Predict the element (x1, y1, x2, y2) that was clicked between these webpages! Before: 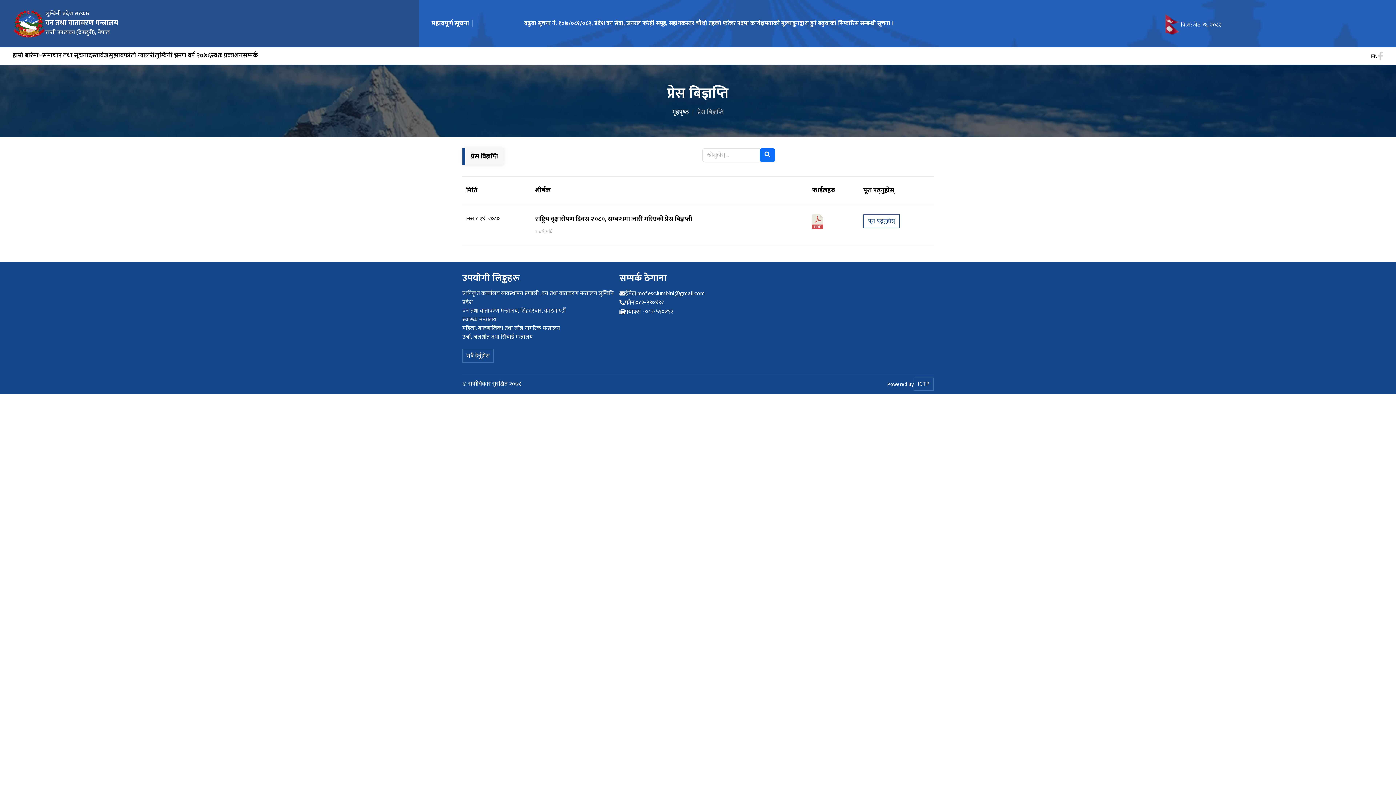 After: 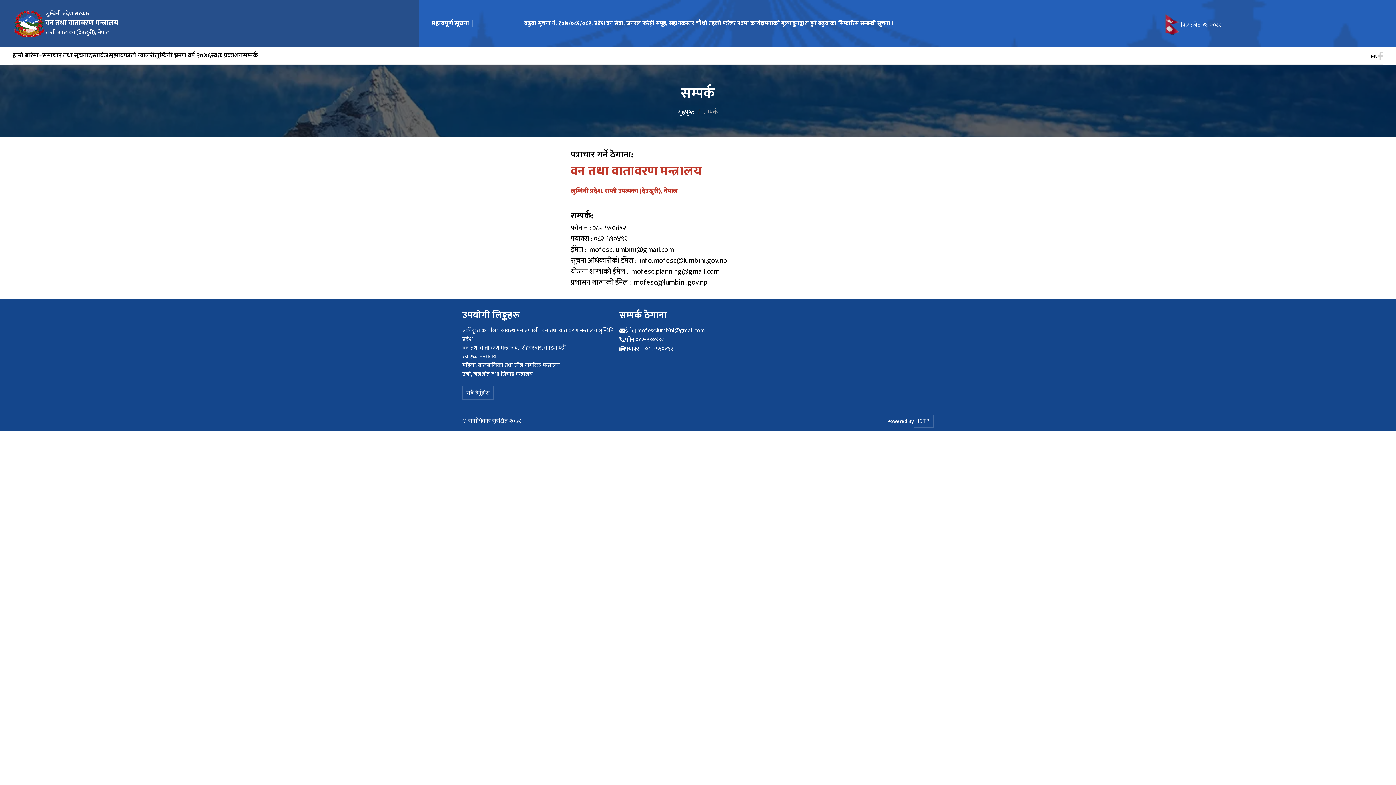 Action: bbox: (242, 50, 258, 60) label: सम्पर्क